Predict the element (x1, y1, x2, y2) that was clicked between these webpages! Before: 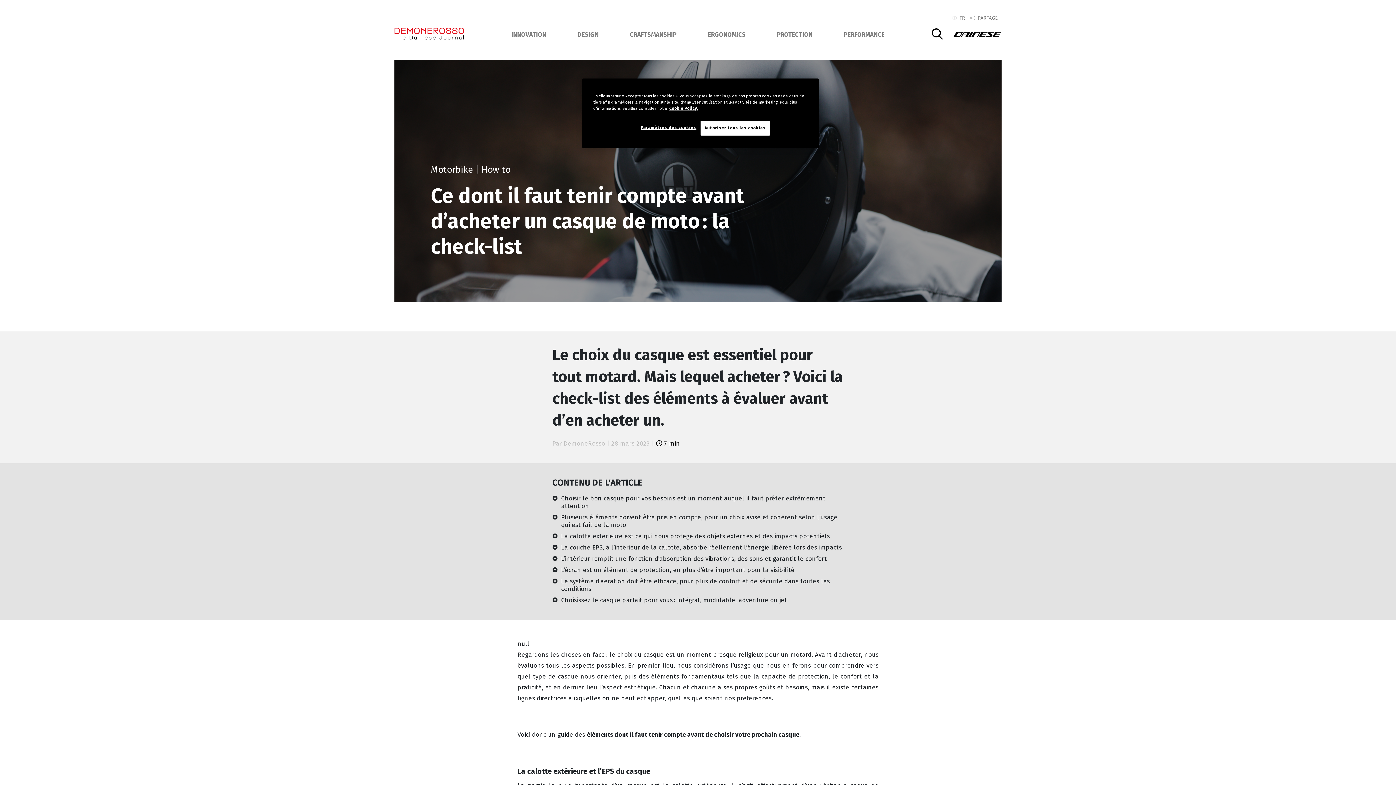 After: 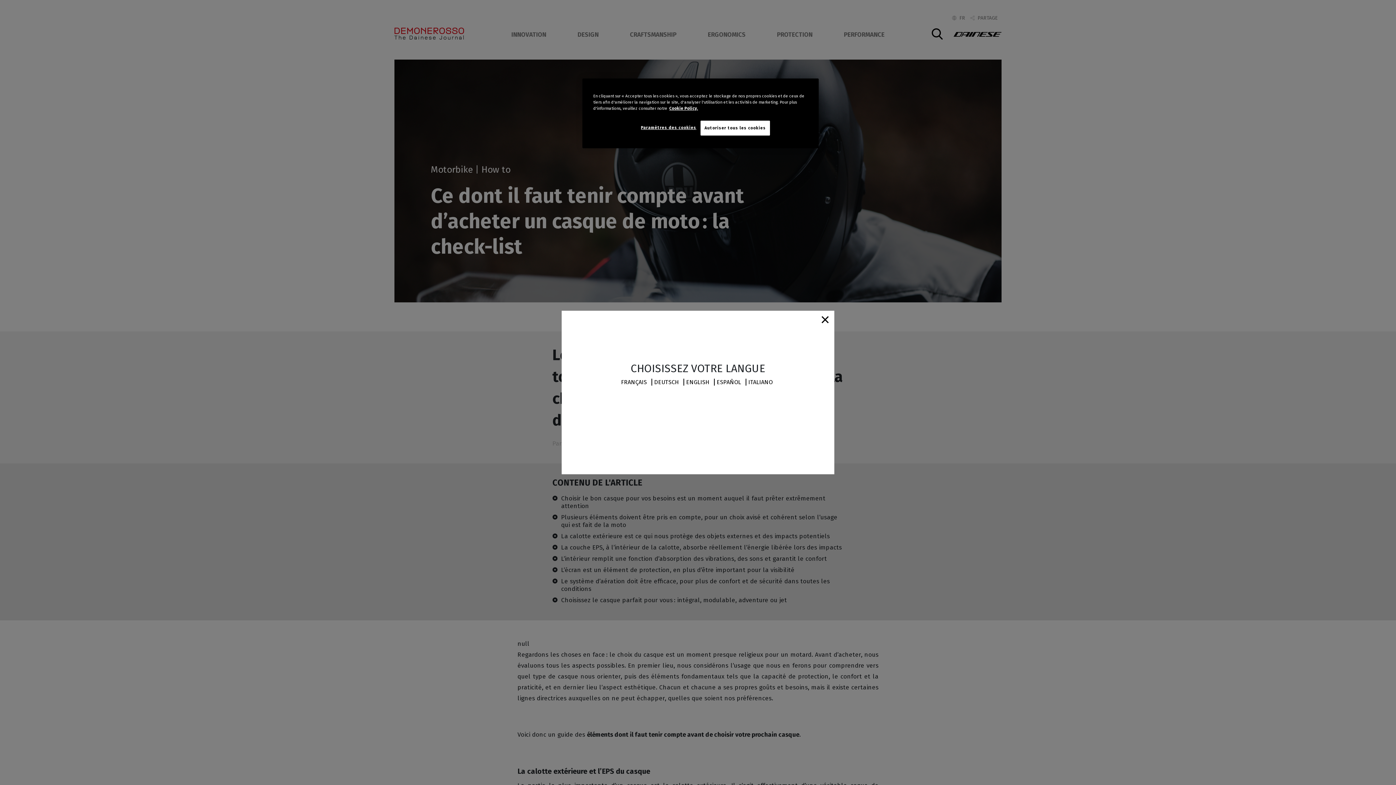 Action: label: FR bbox: (952, 14, 965, 21)